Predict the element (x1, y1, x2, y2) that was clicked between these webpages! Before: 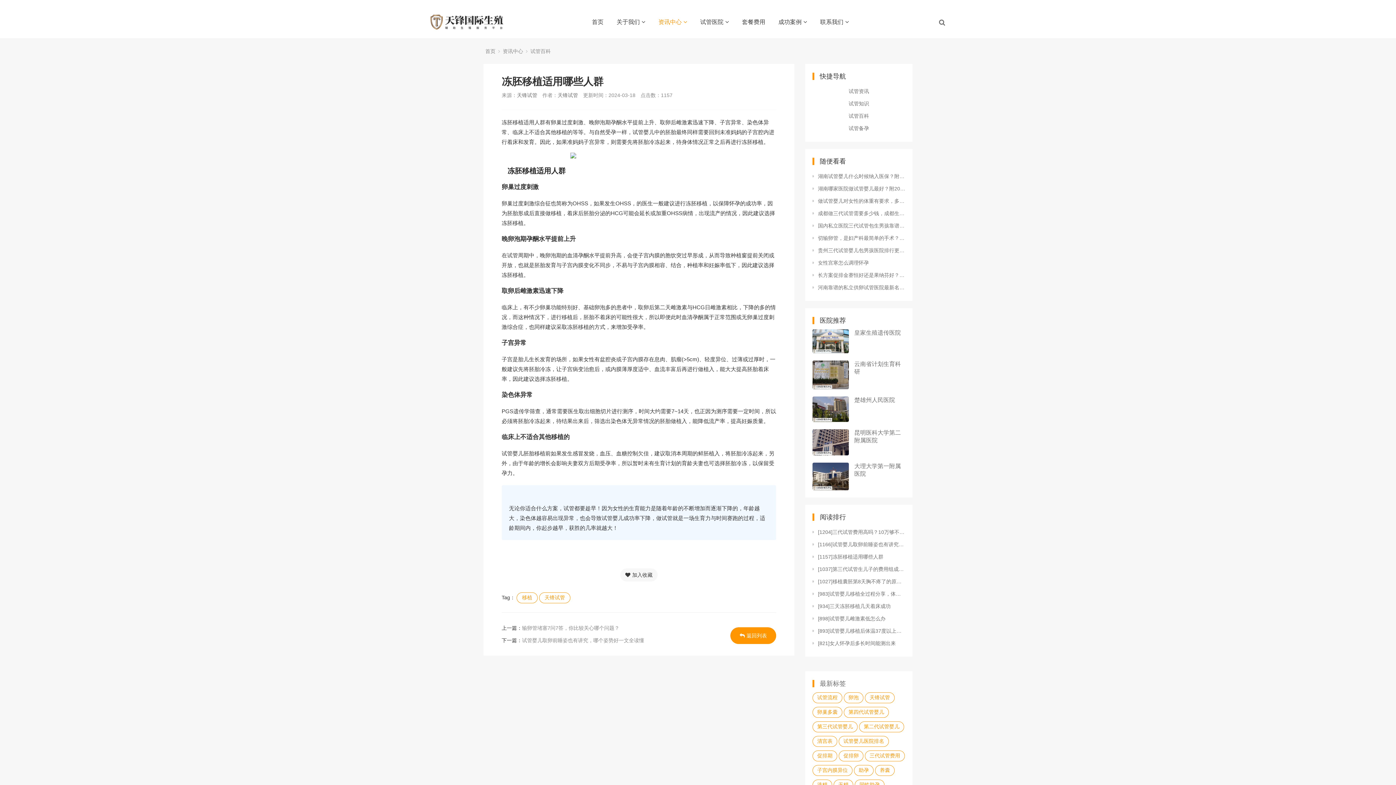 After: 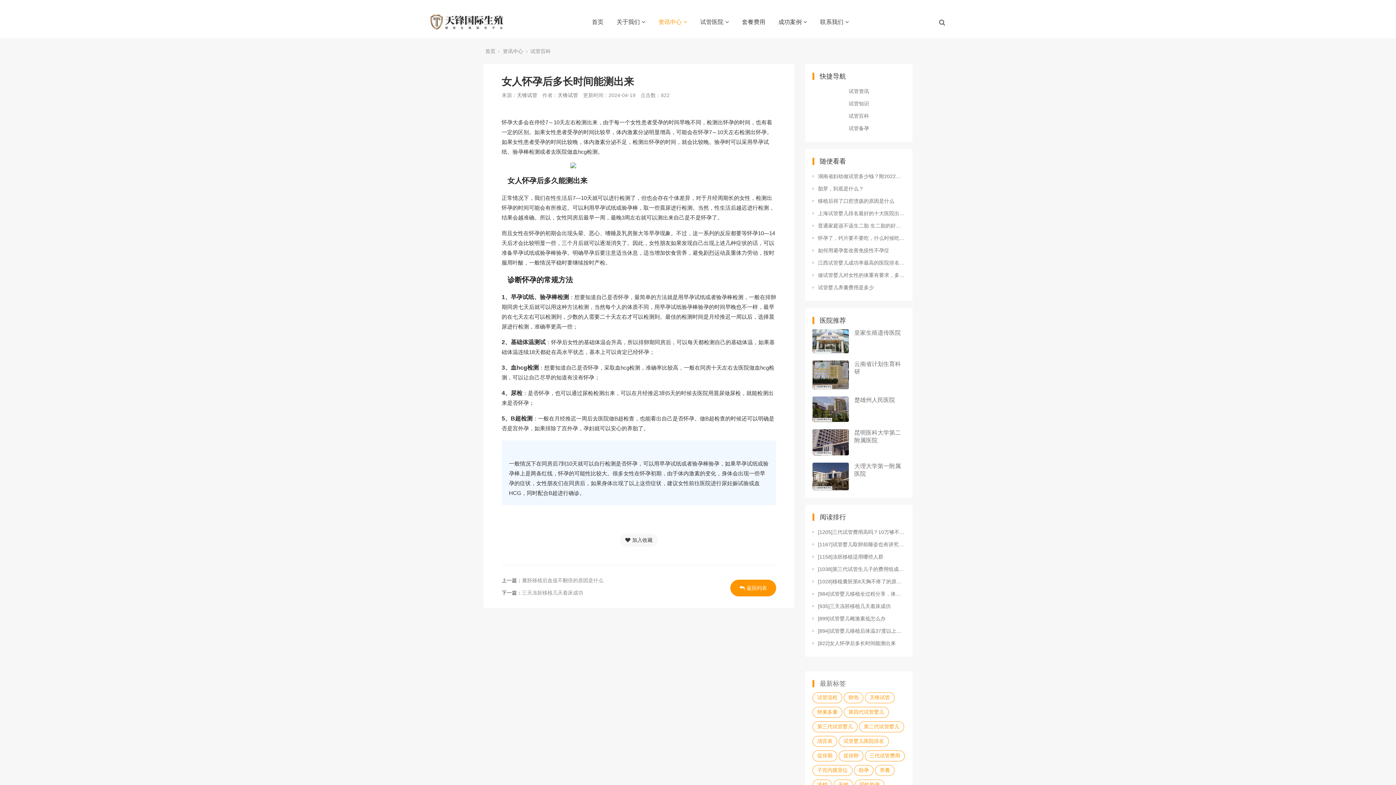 Action: bbox: (812, 639, 905, 647) label: [821]女人怀孕后多长时间能测出来